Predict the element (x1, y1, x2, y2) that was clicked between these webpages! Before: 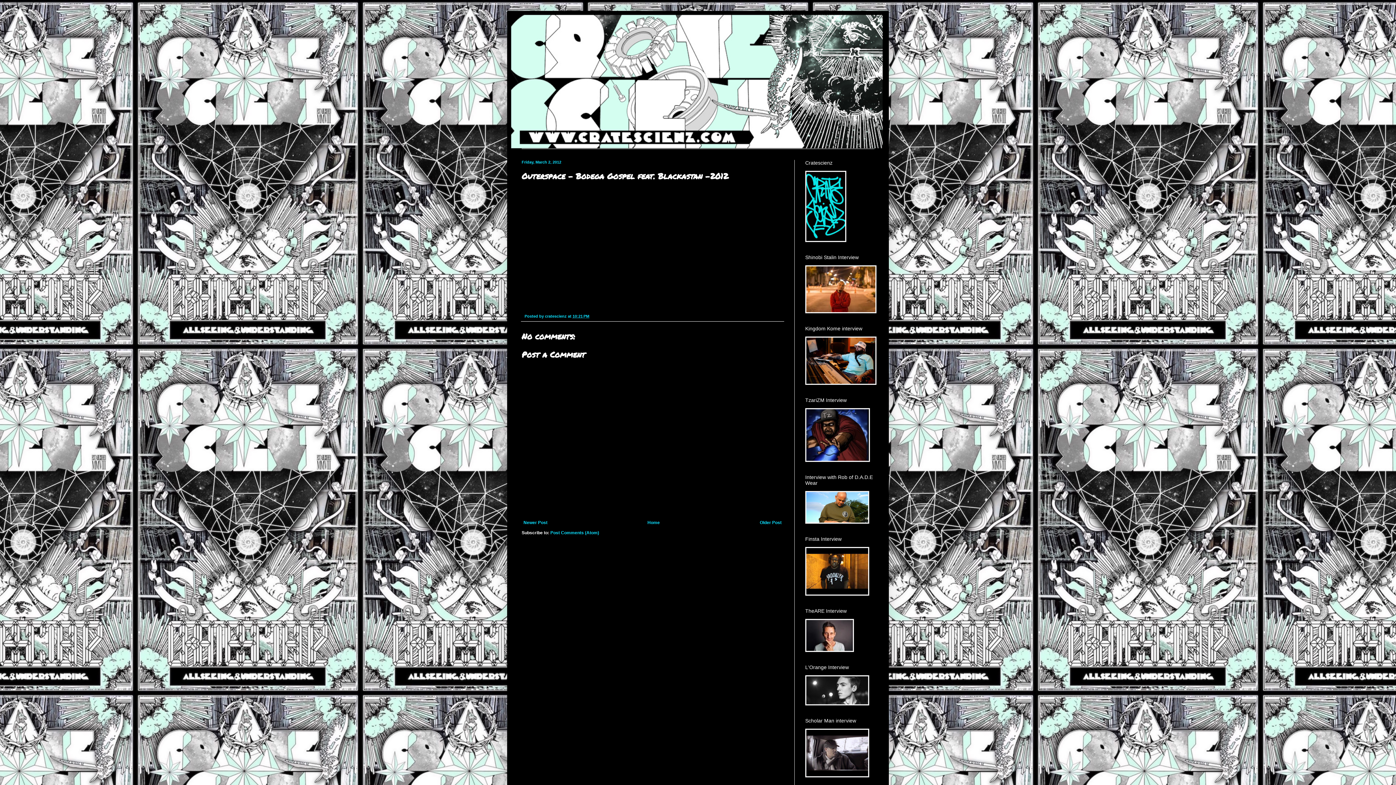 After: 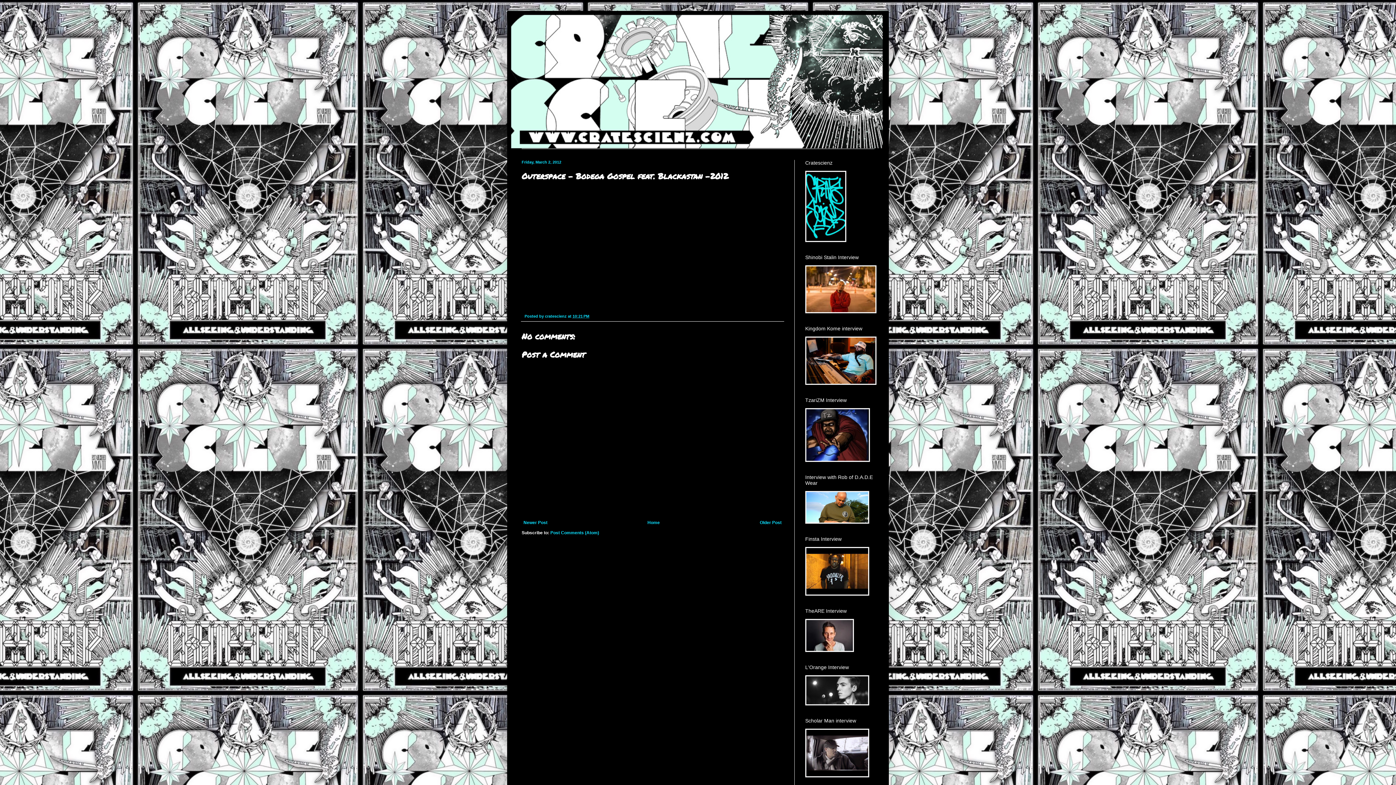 Action: label: 10:21 PM bbox: (572, 314, 589, 318)